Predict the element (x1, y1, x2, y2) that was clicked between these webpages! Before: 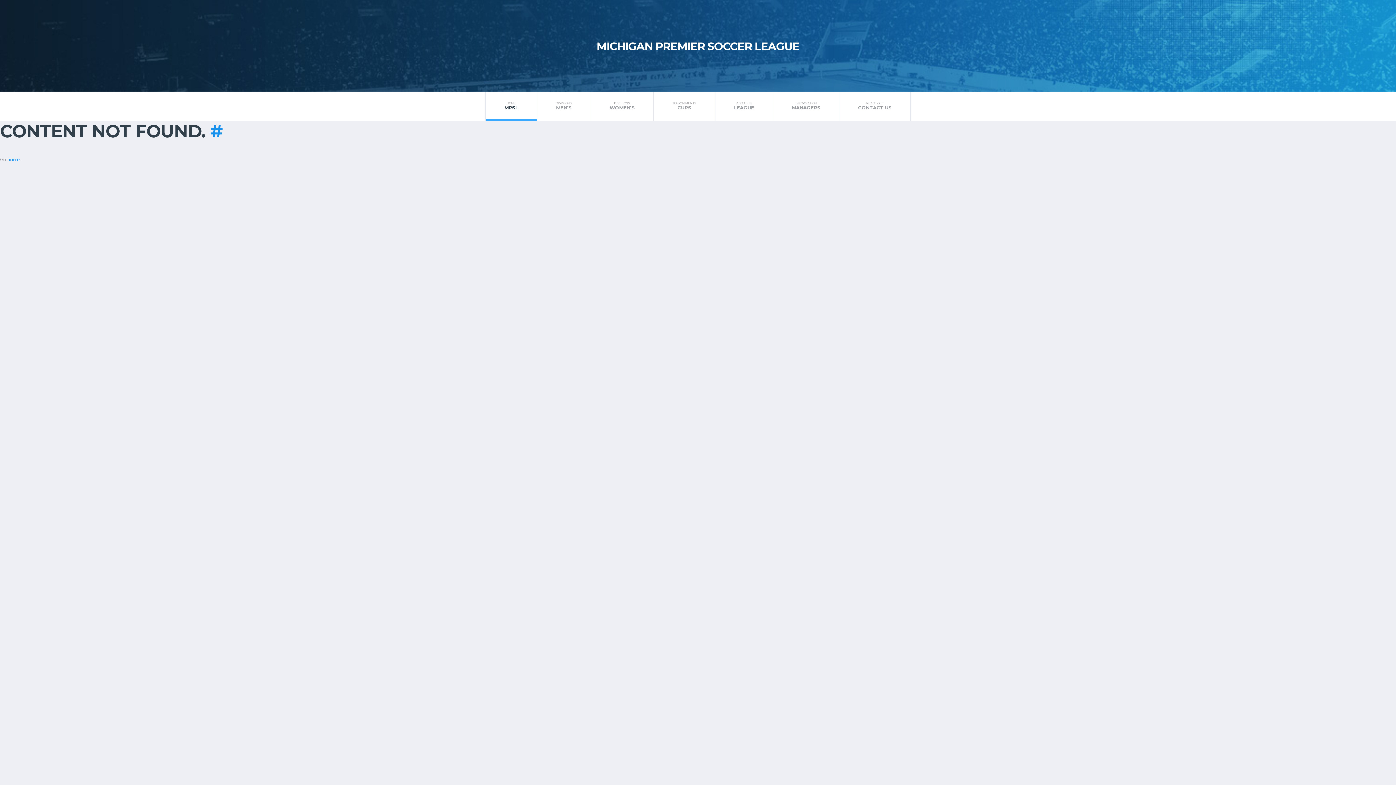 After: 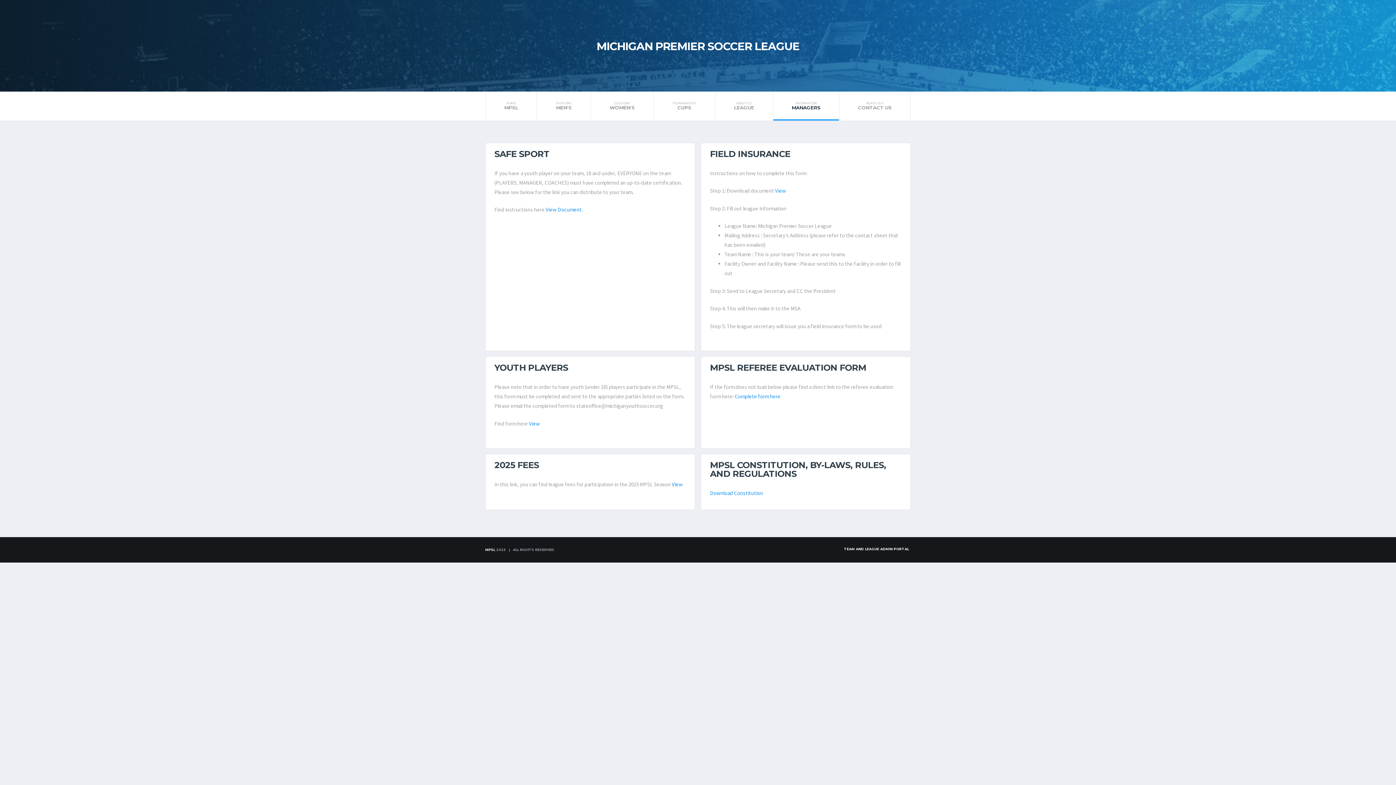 Action: label: INFORMATION
MANAGERS bbox: (773, 91, 839, 120)